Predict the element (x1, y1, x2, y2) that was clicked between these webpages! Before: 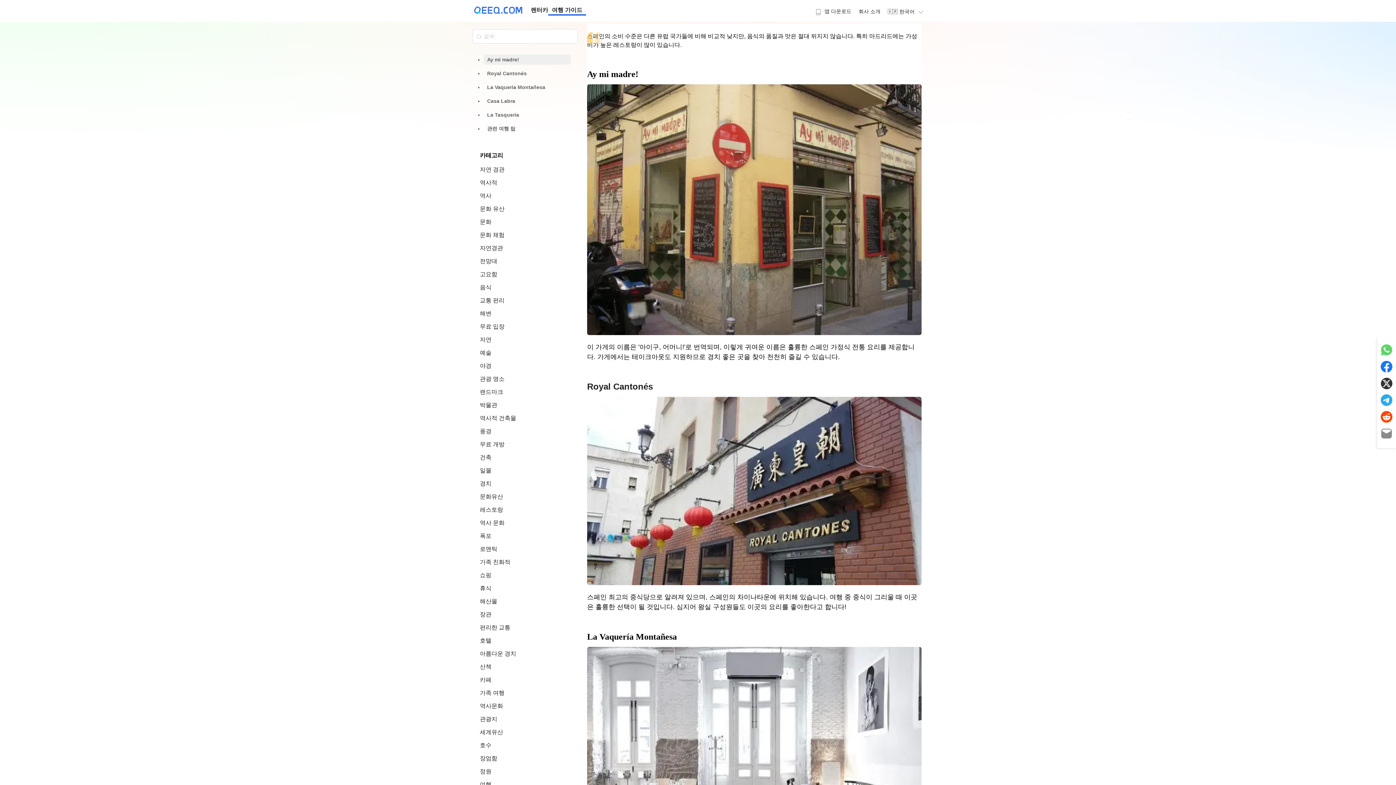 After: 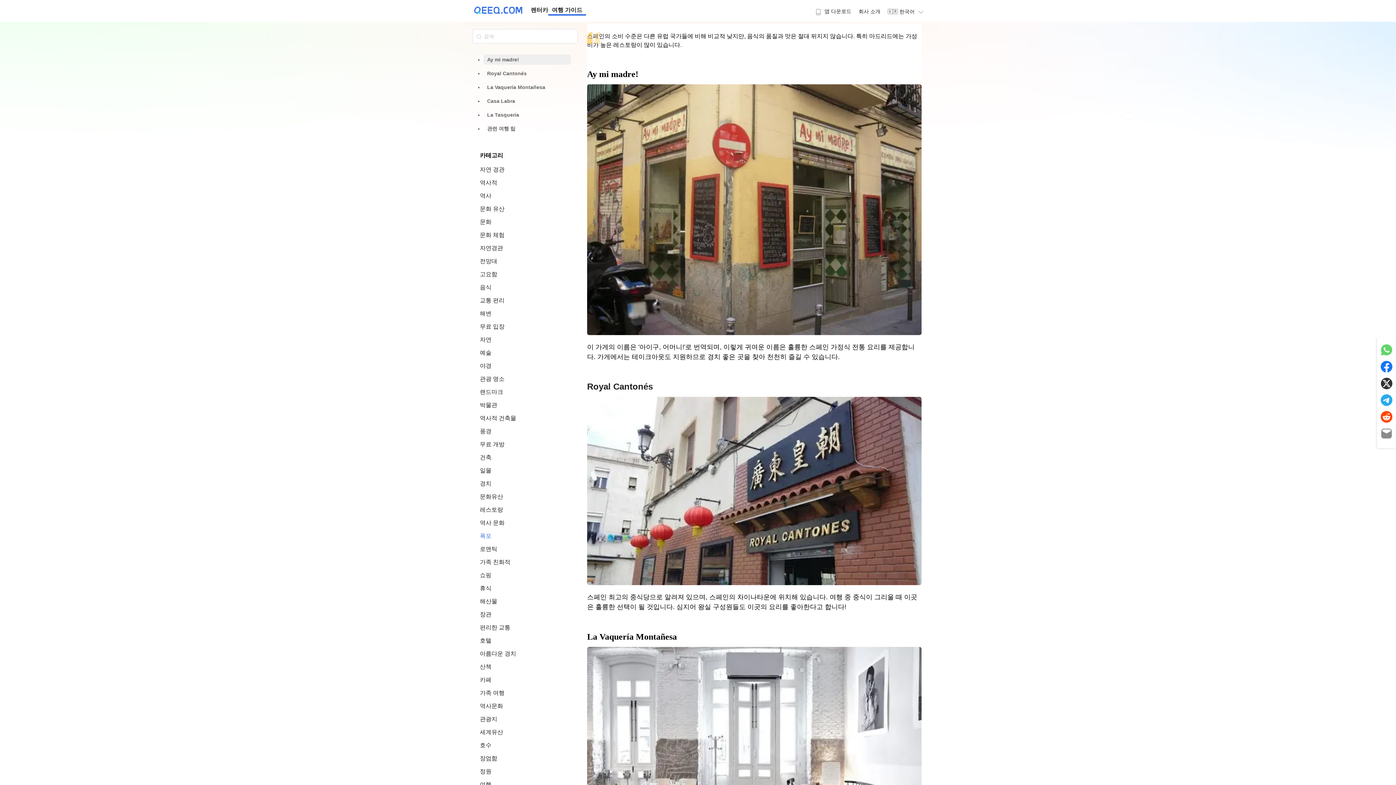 Action: bbox: (480, 533, 491, 539) label: 폭포